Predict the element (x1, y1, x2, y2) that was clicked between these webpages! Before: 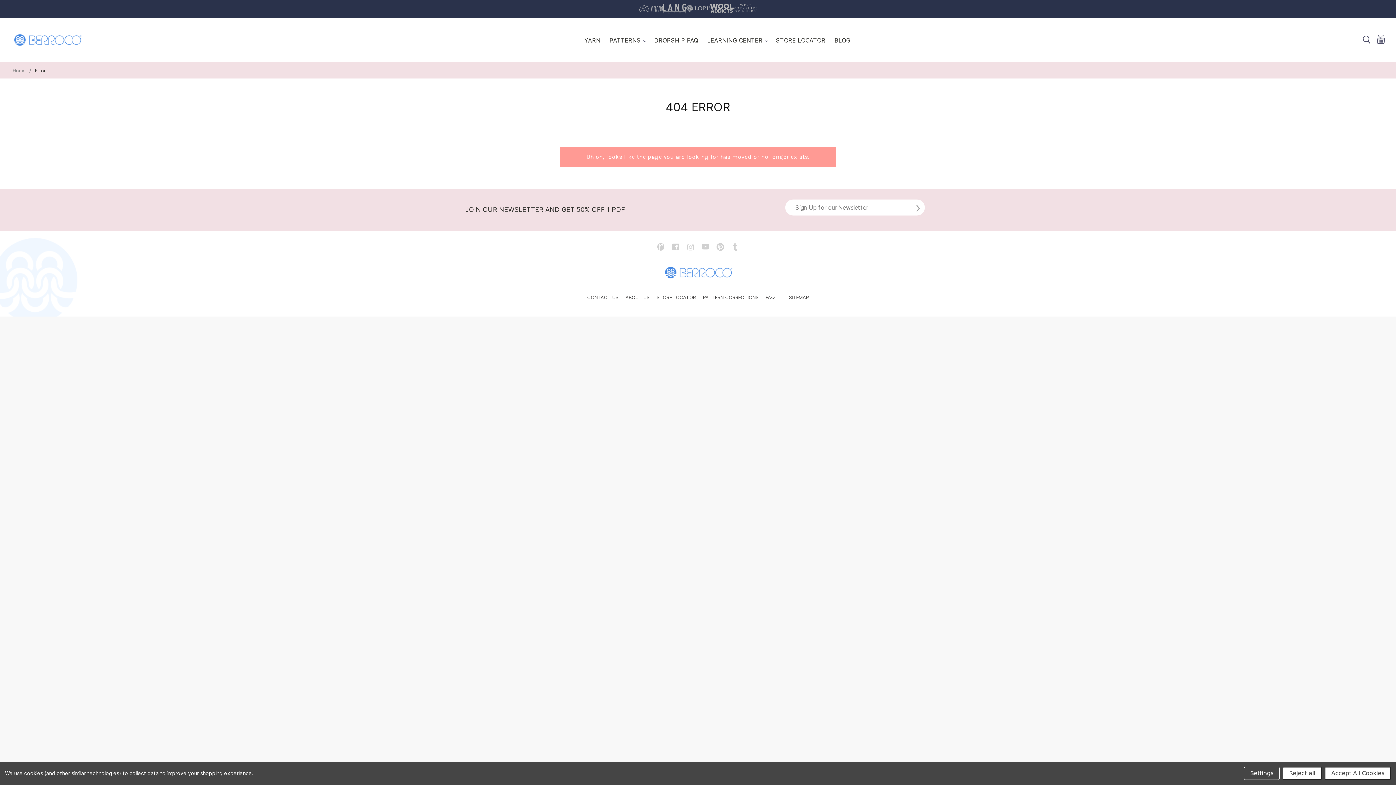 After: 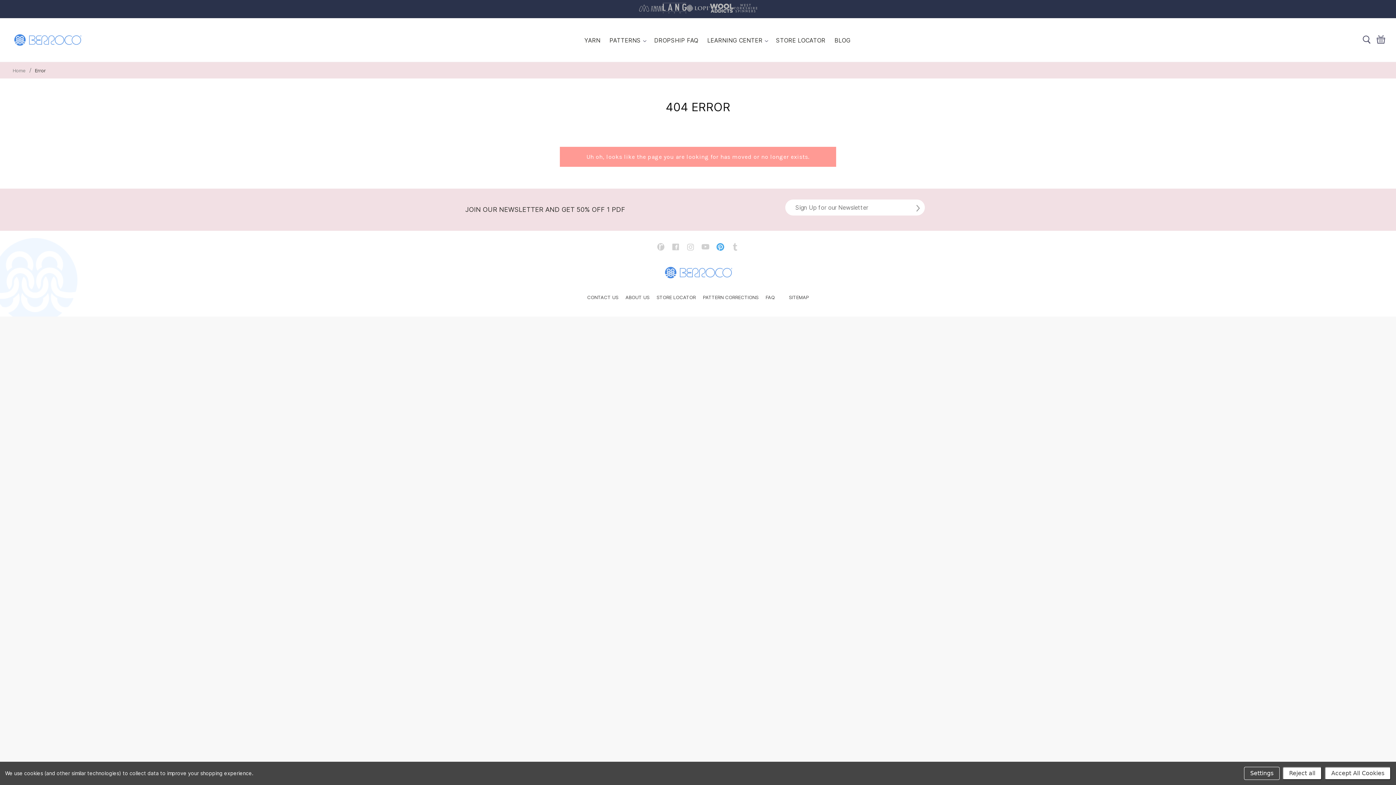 Action: bbox: (716, 242, 724, 250)